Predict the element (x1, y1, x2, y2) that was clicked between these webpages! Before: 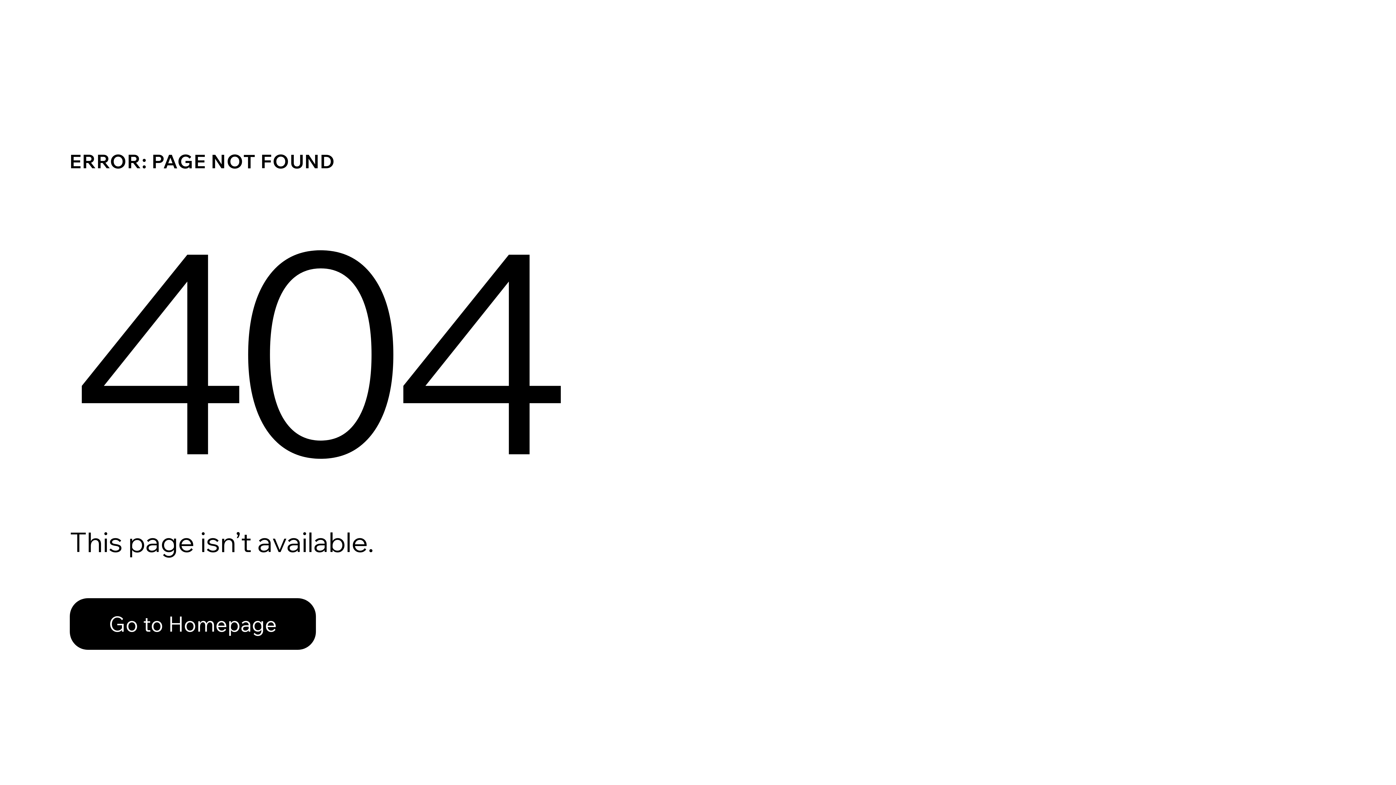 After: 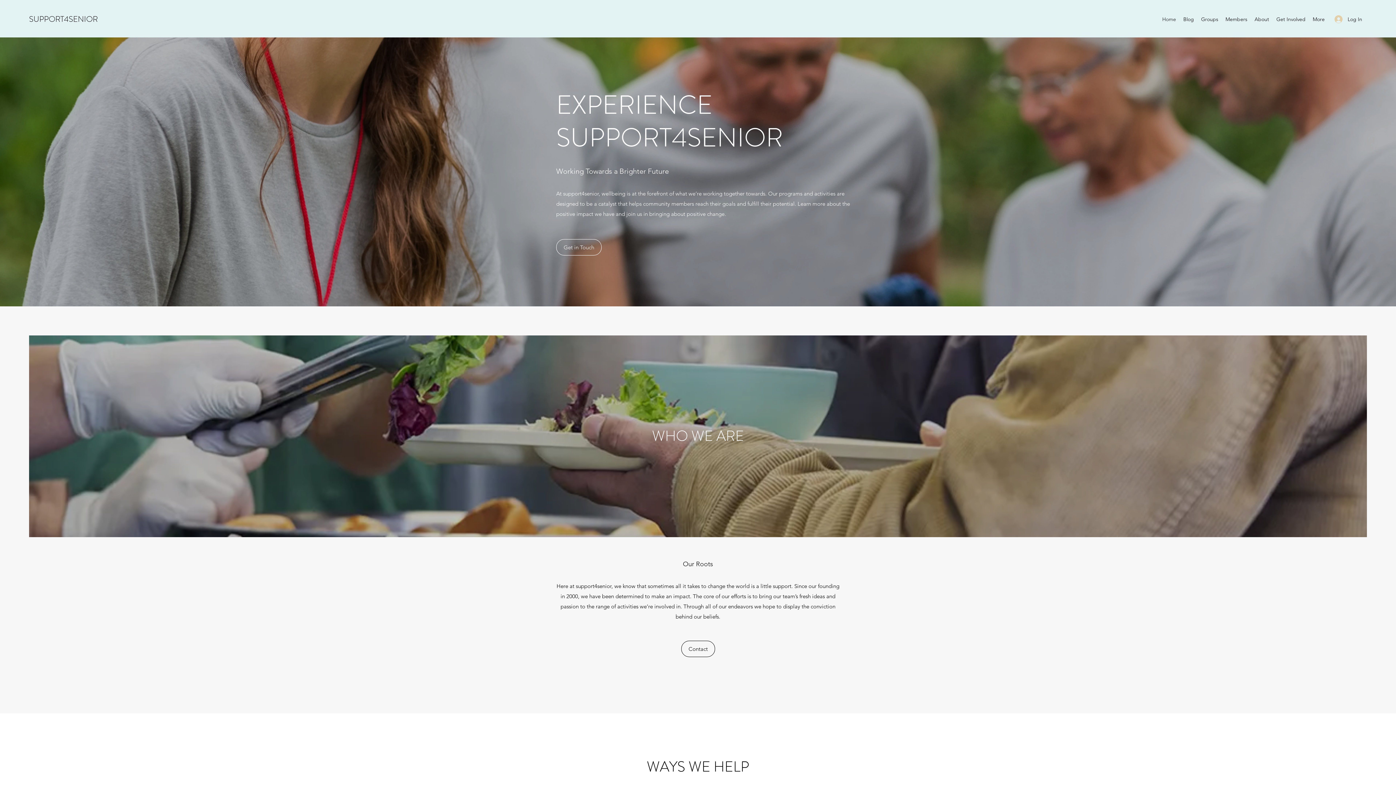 Action: label: Go to Homepage bbox: (69, 582, 768, 659)